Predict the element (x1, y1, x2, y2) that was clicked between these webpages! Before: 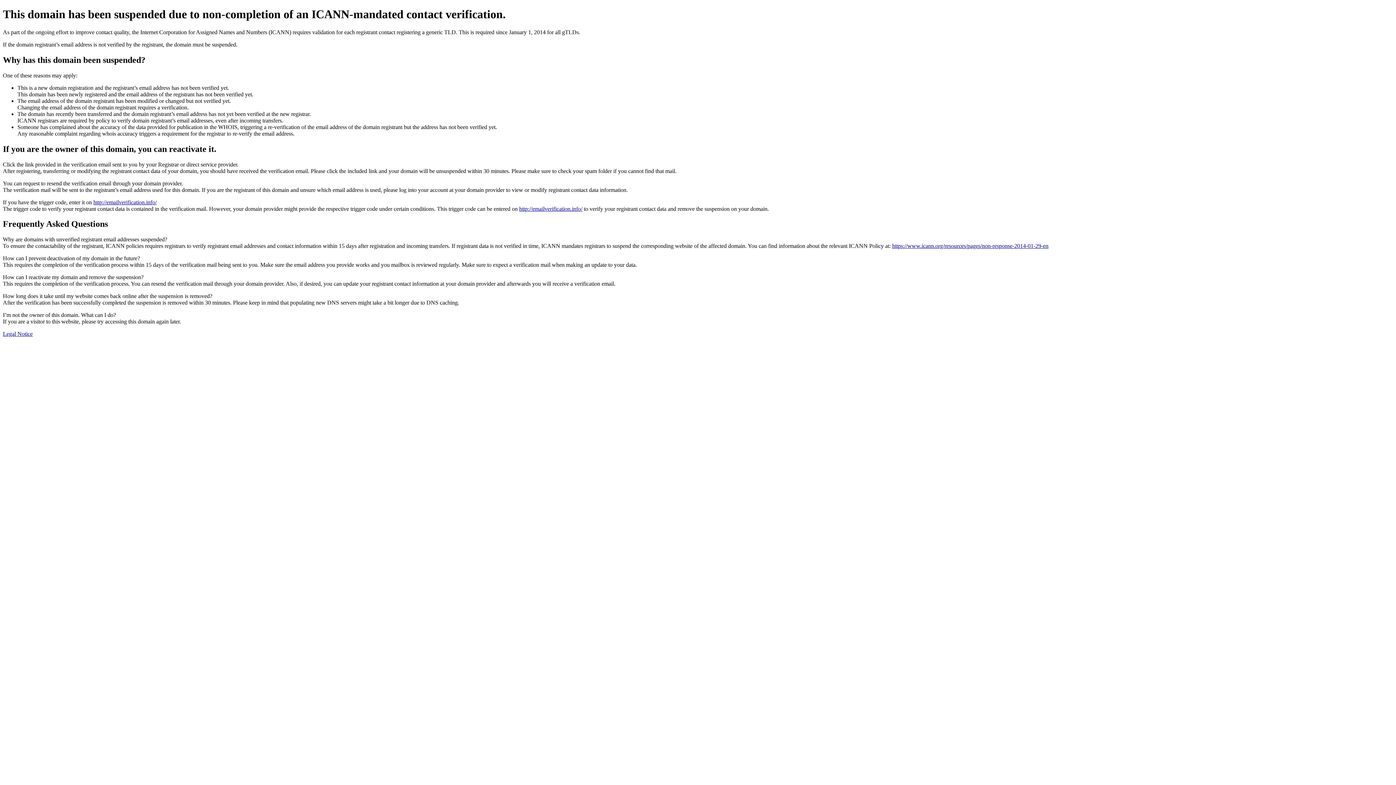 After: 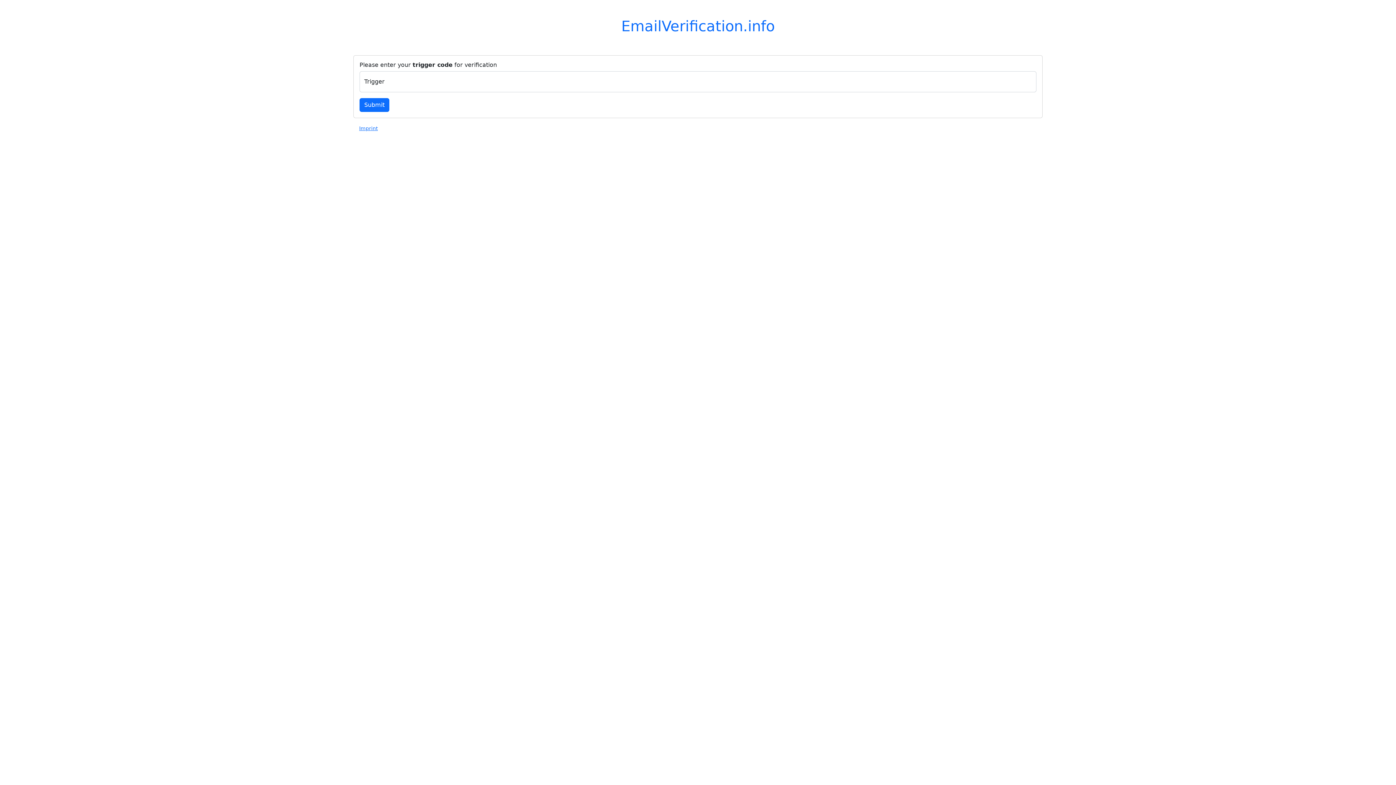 Action: bbox: (519, 205, 582, 211) label: http://emailverification.info/